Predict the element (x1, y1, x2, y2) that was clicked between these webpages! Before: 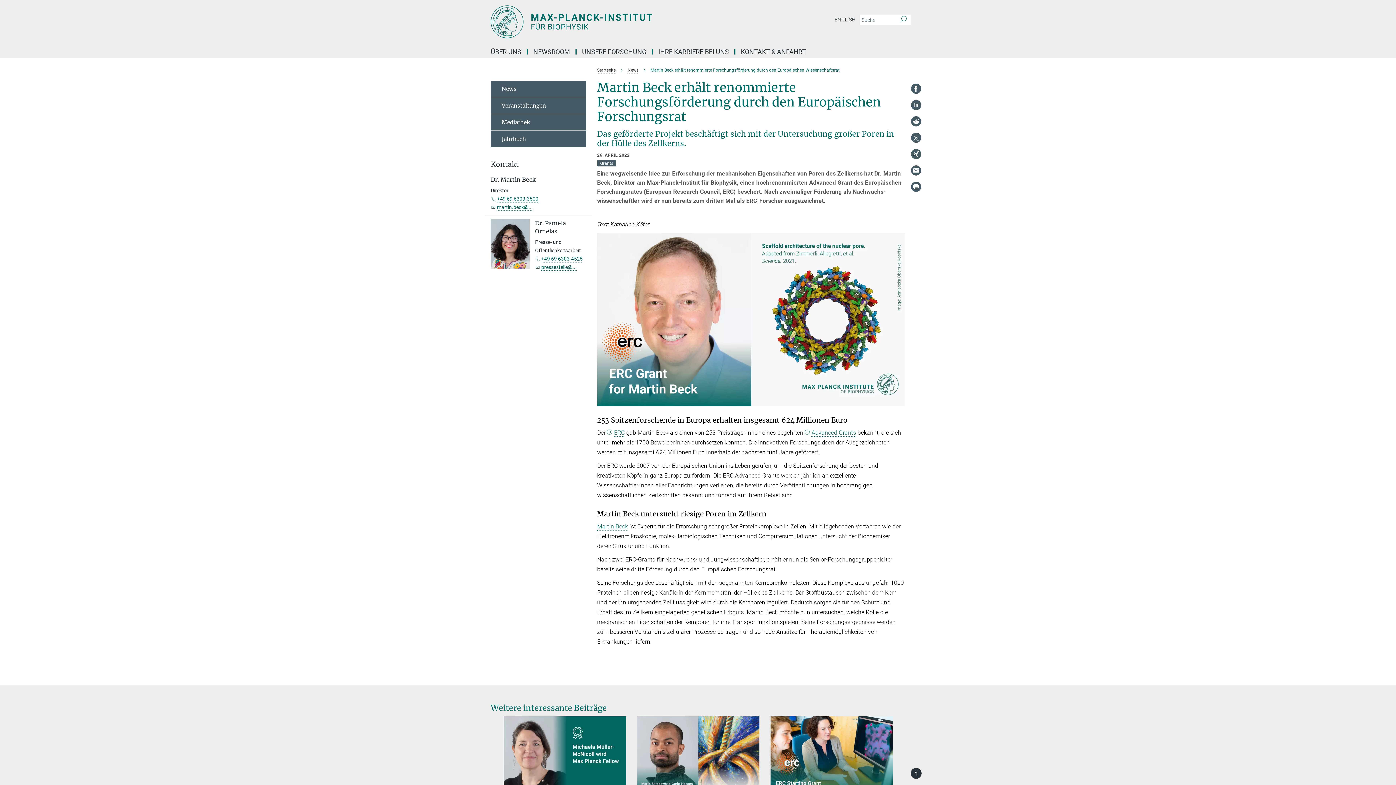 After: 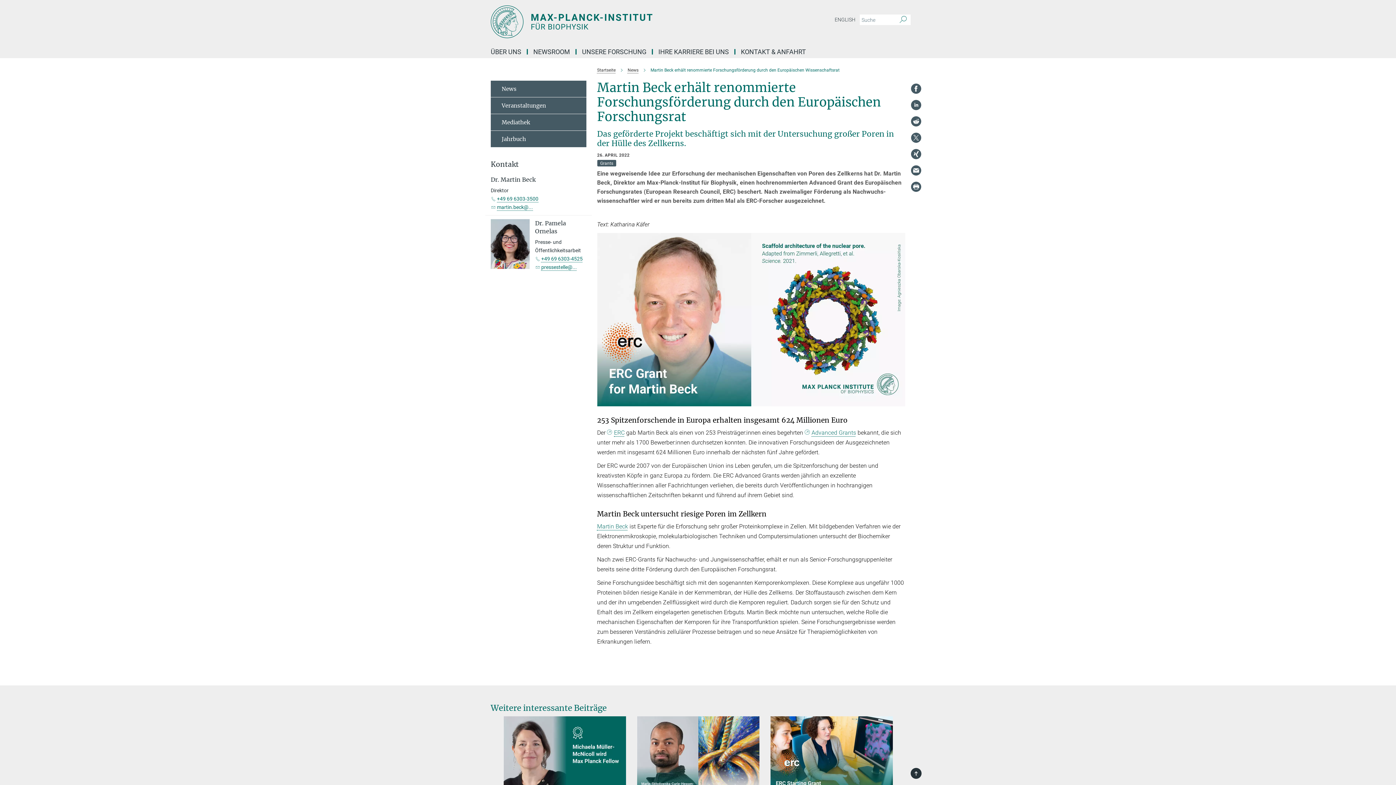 Action: bbox: (910, 99, 921, 110)